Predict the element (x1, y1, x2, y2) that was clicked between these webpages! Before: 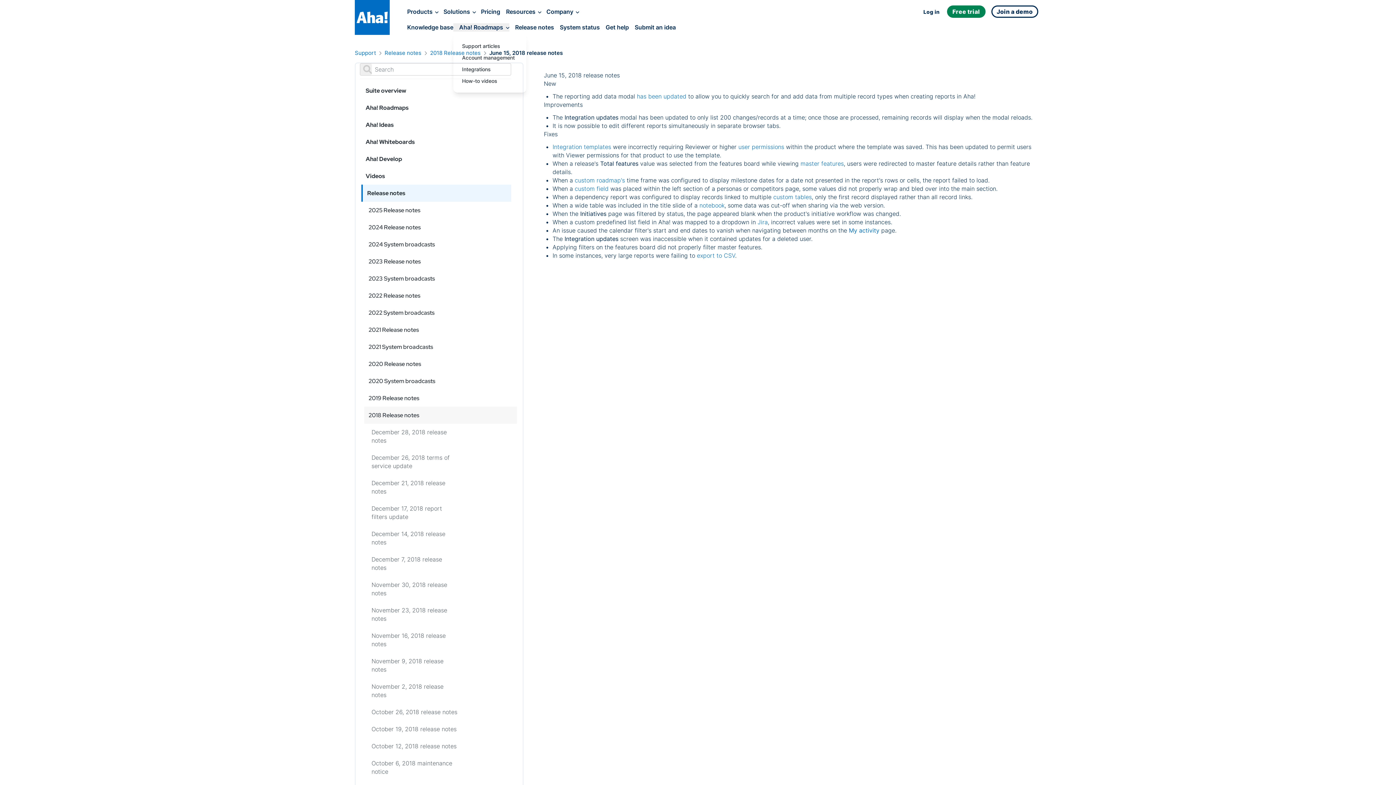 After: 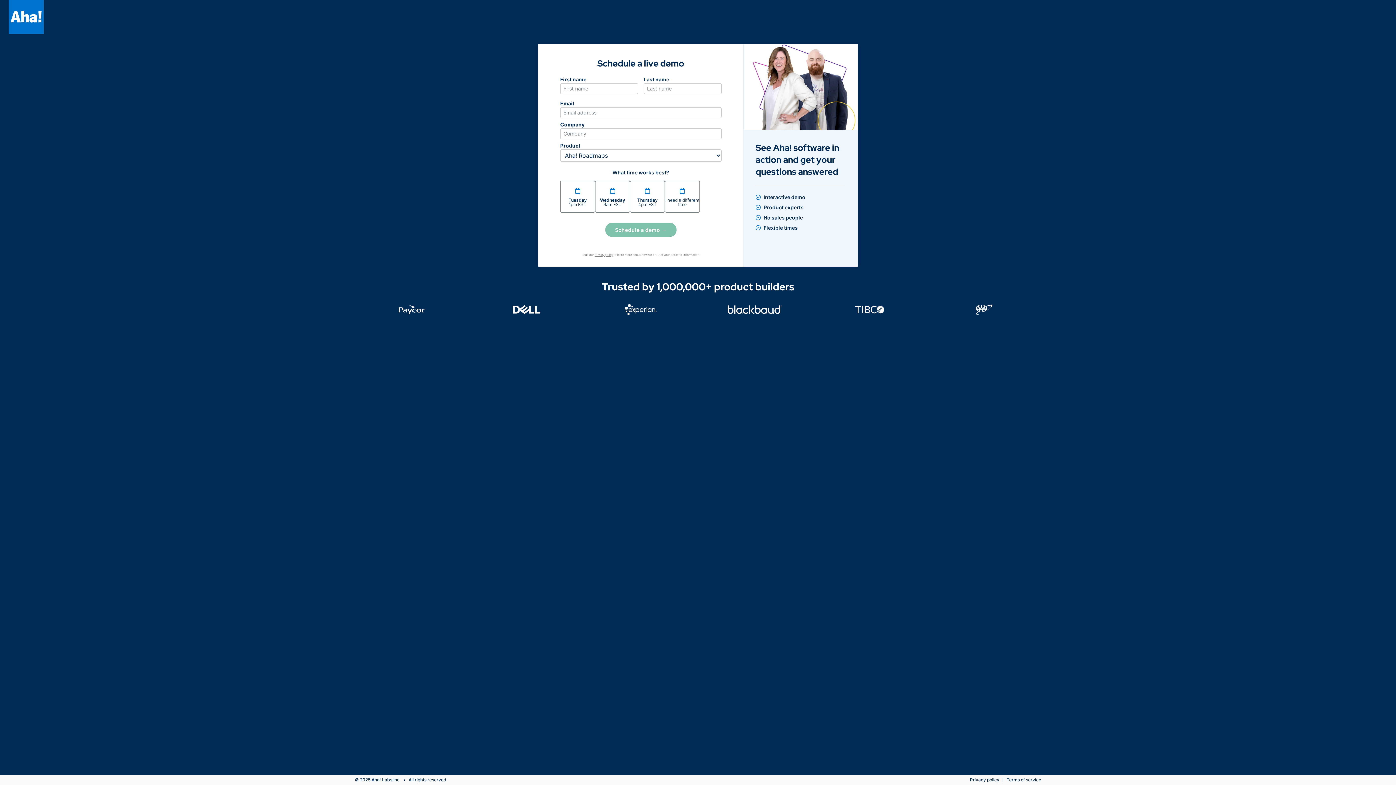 Action: bbox: (991, 5, 1038, 17) label: Join a demo